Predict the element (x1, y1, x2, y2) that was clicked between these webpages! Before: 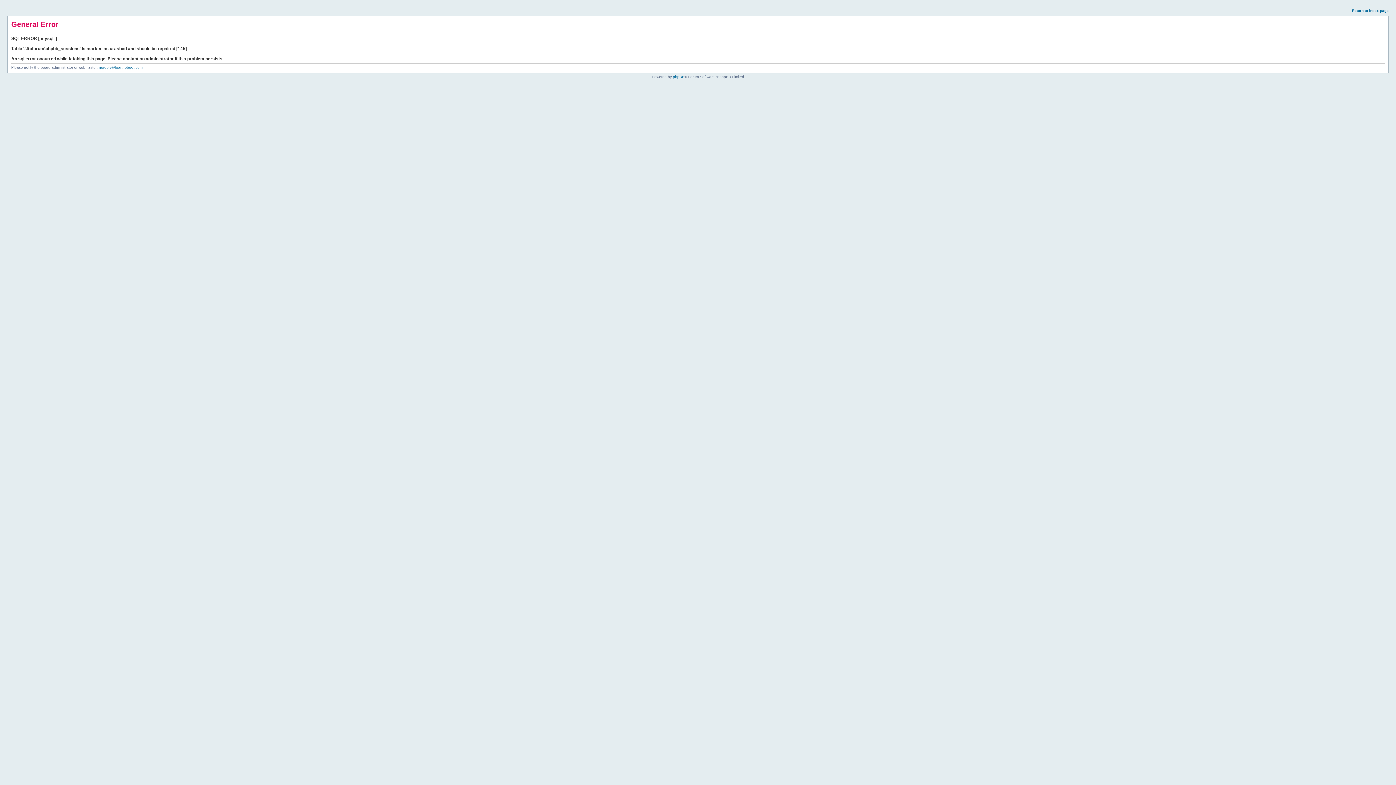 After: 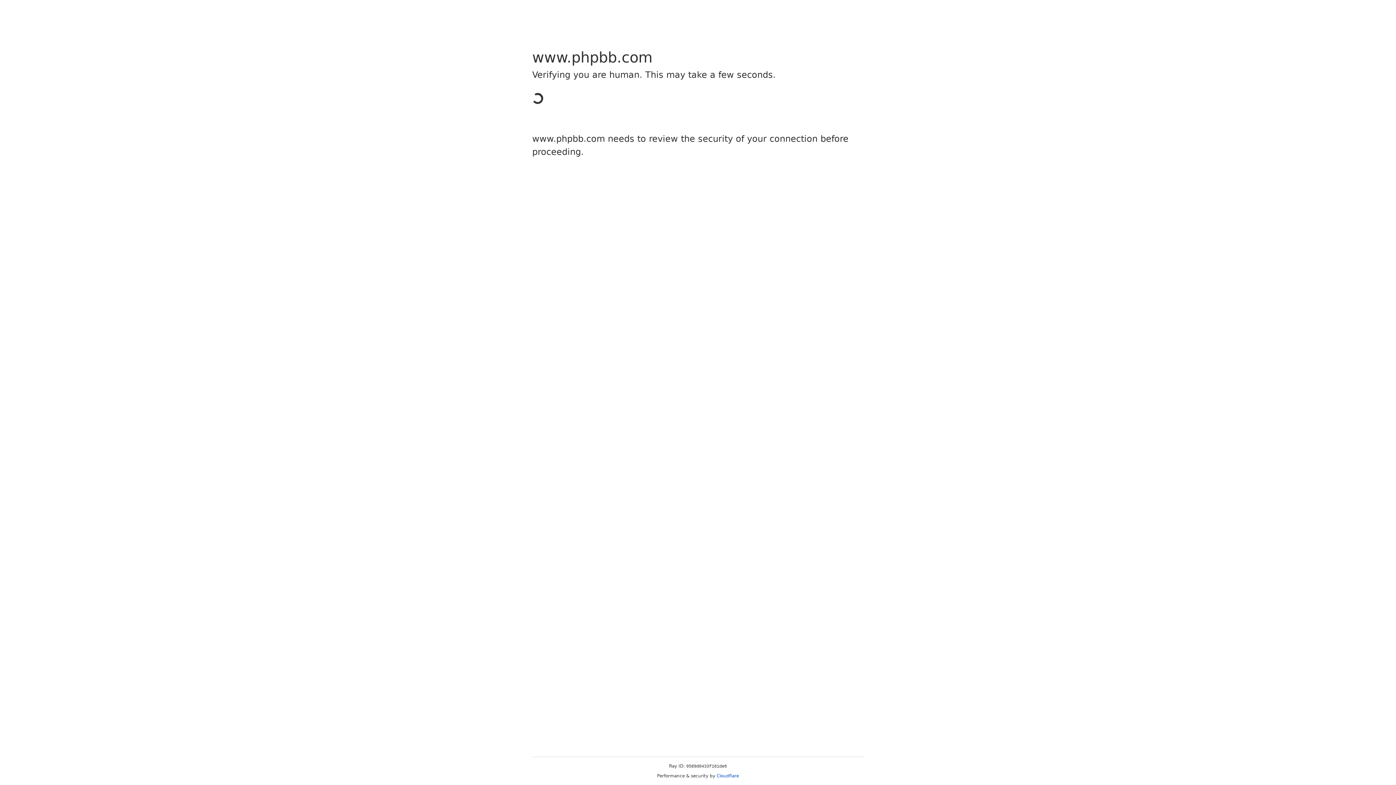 Action: bbox: (673, 74, 684, 78) label: phpBB